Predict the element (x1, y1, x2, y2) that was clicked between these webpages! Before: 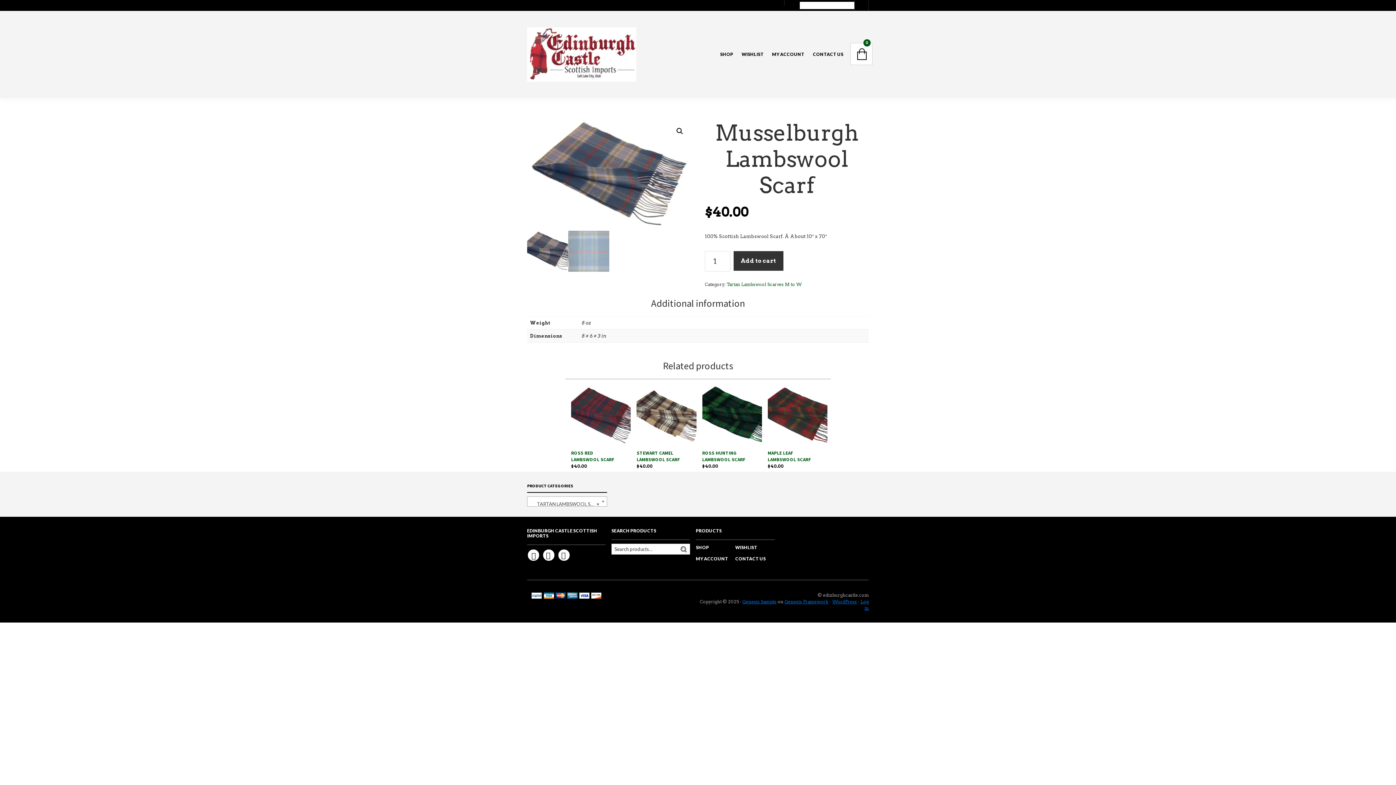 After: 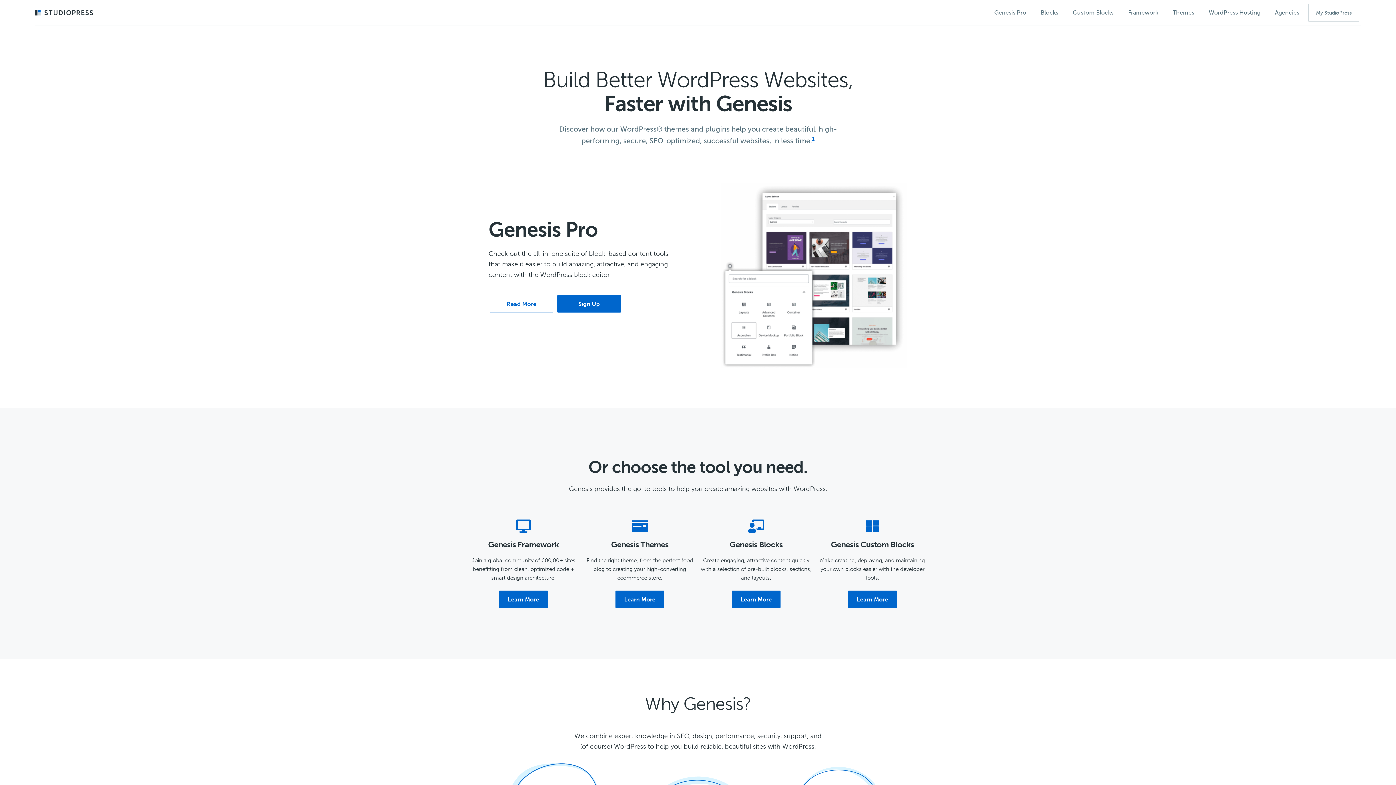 Action: bbox: (784, 599, 828, 604) label: Genesis Framework